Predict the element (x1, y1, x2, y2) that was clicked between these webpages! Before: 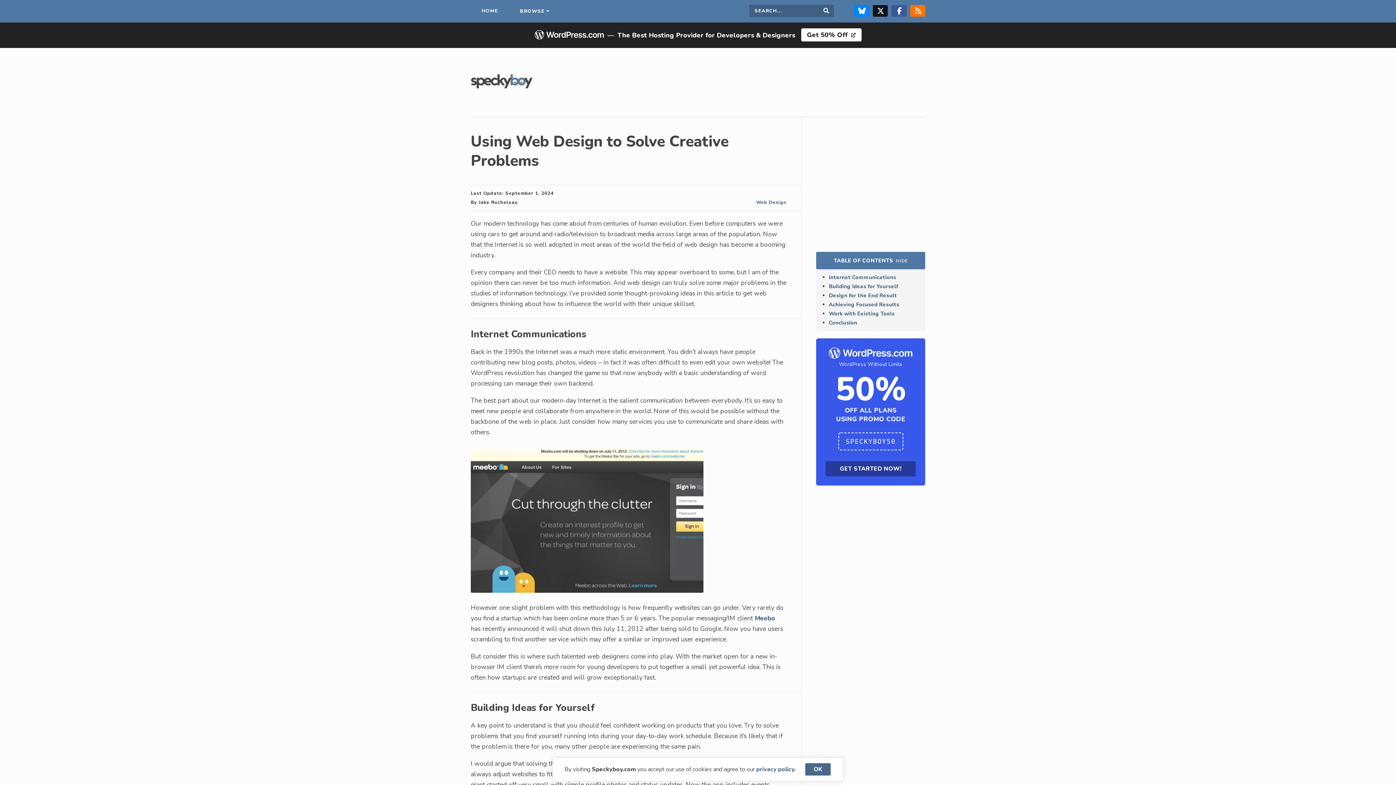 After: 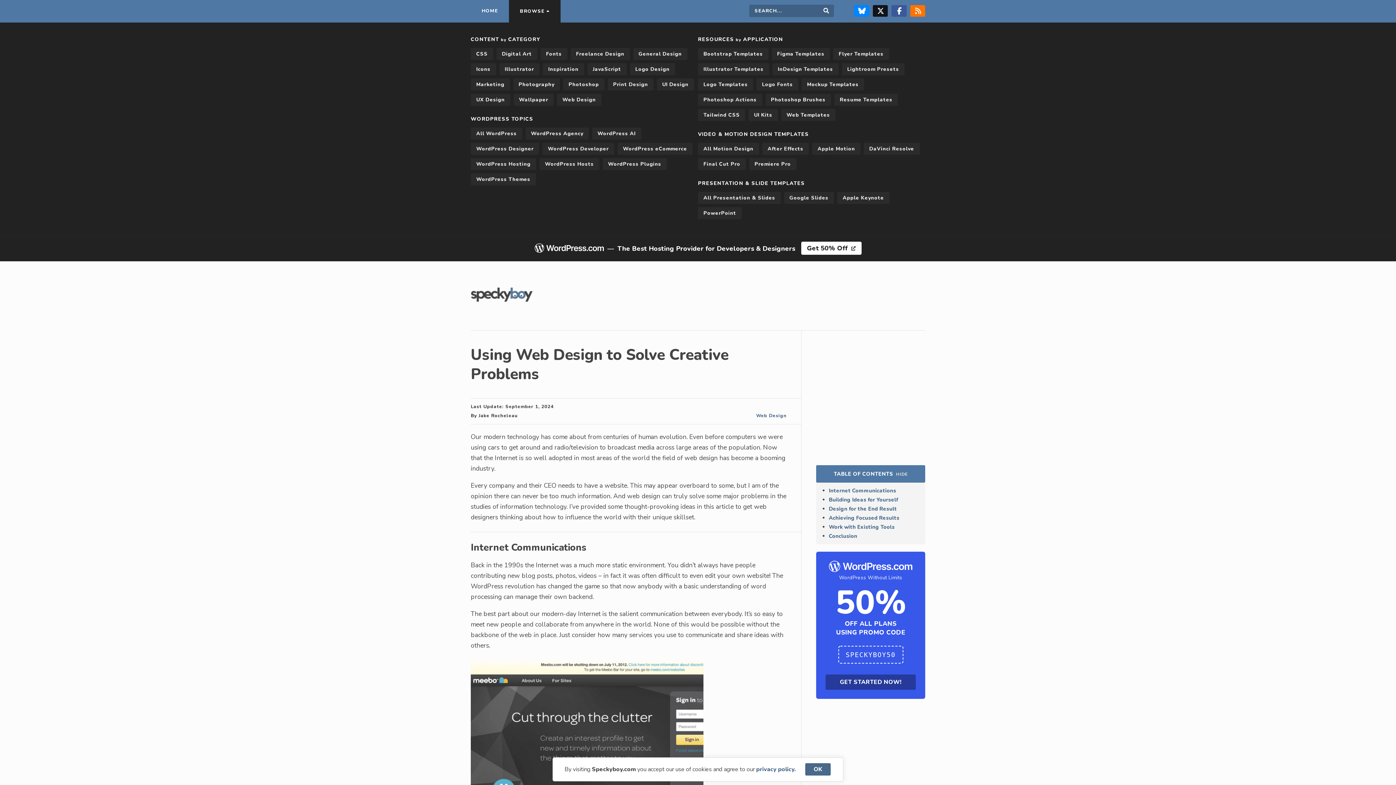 Action: label: BROWSE bbox: (509, 0, 560, 22)